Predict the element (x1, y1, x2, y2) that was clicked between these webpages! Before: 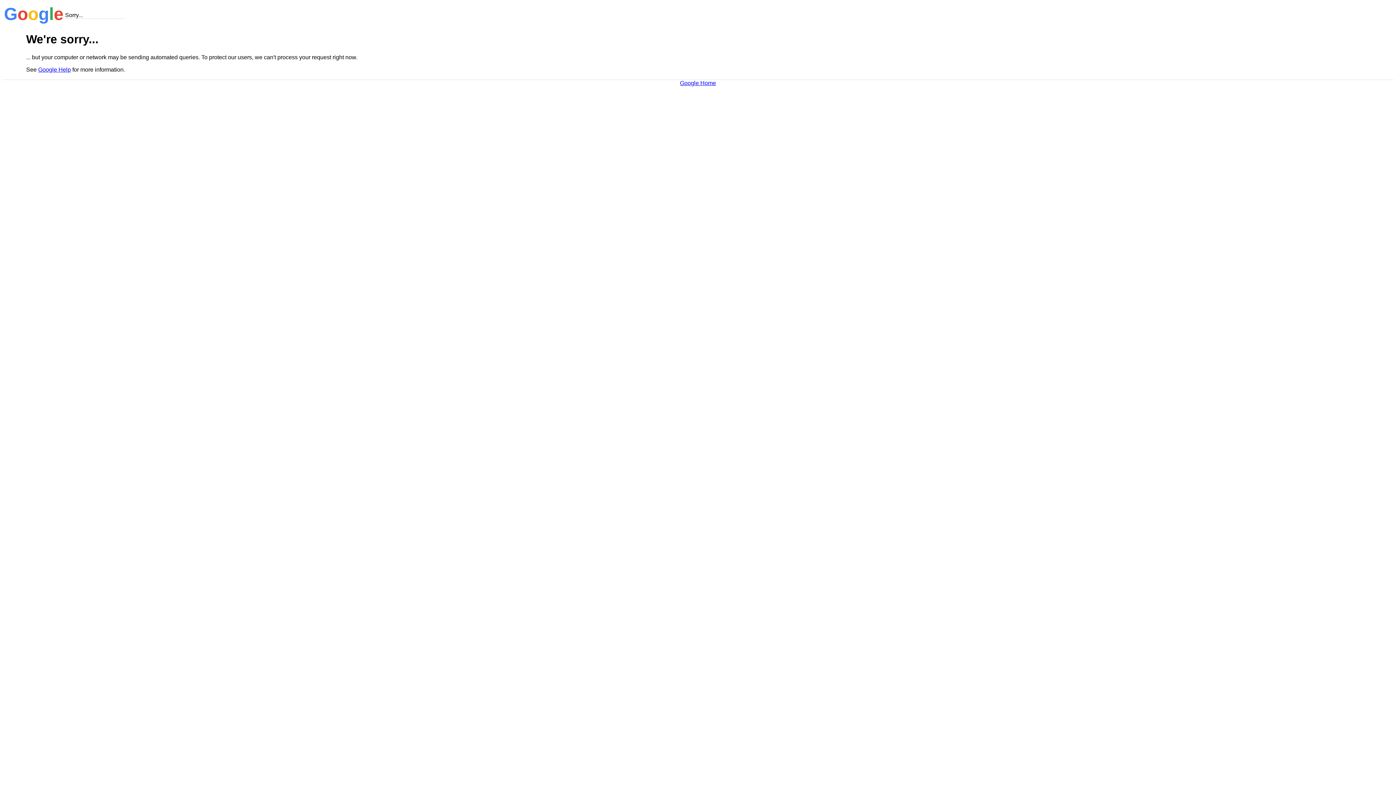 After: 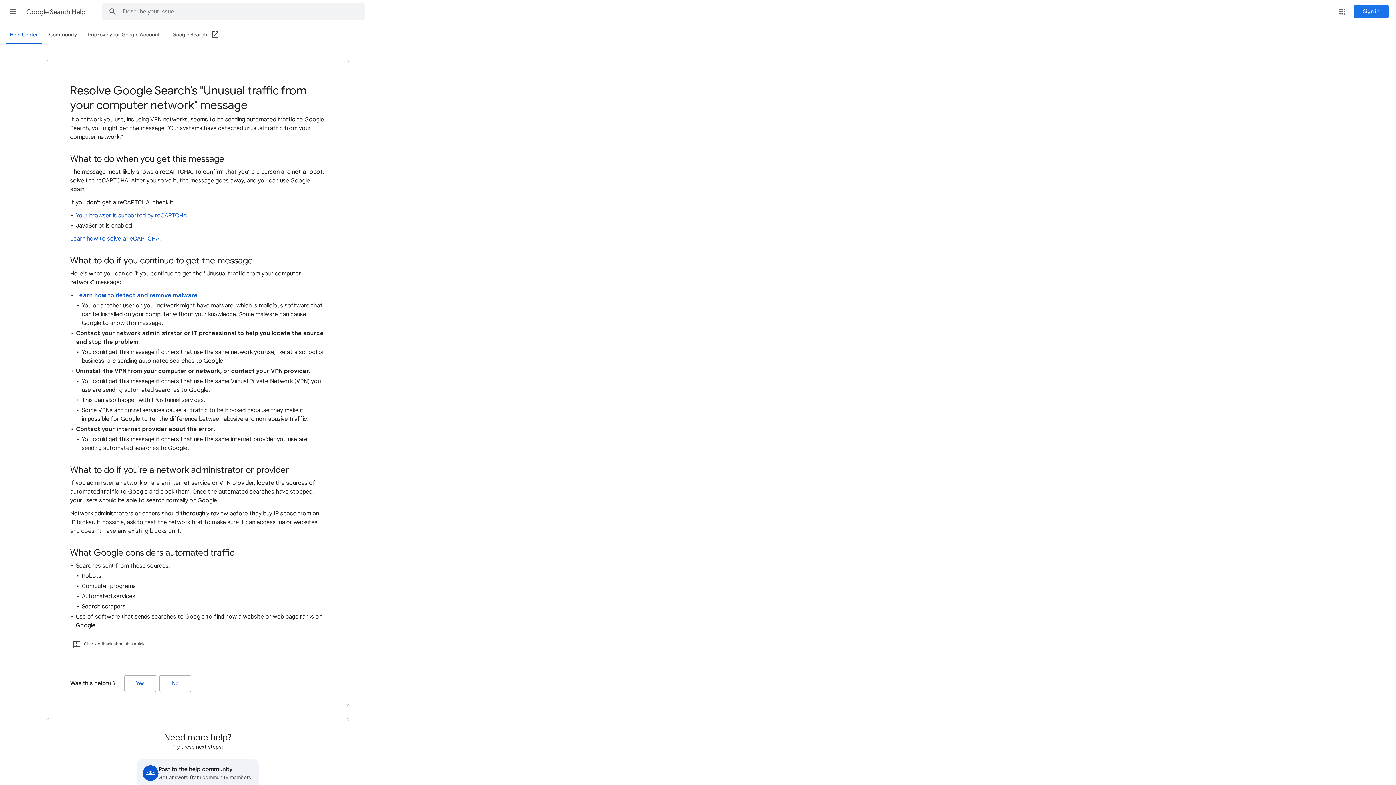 Action: bbox: (38, 66, 70, 72) label: Google Help